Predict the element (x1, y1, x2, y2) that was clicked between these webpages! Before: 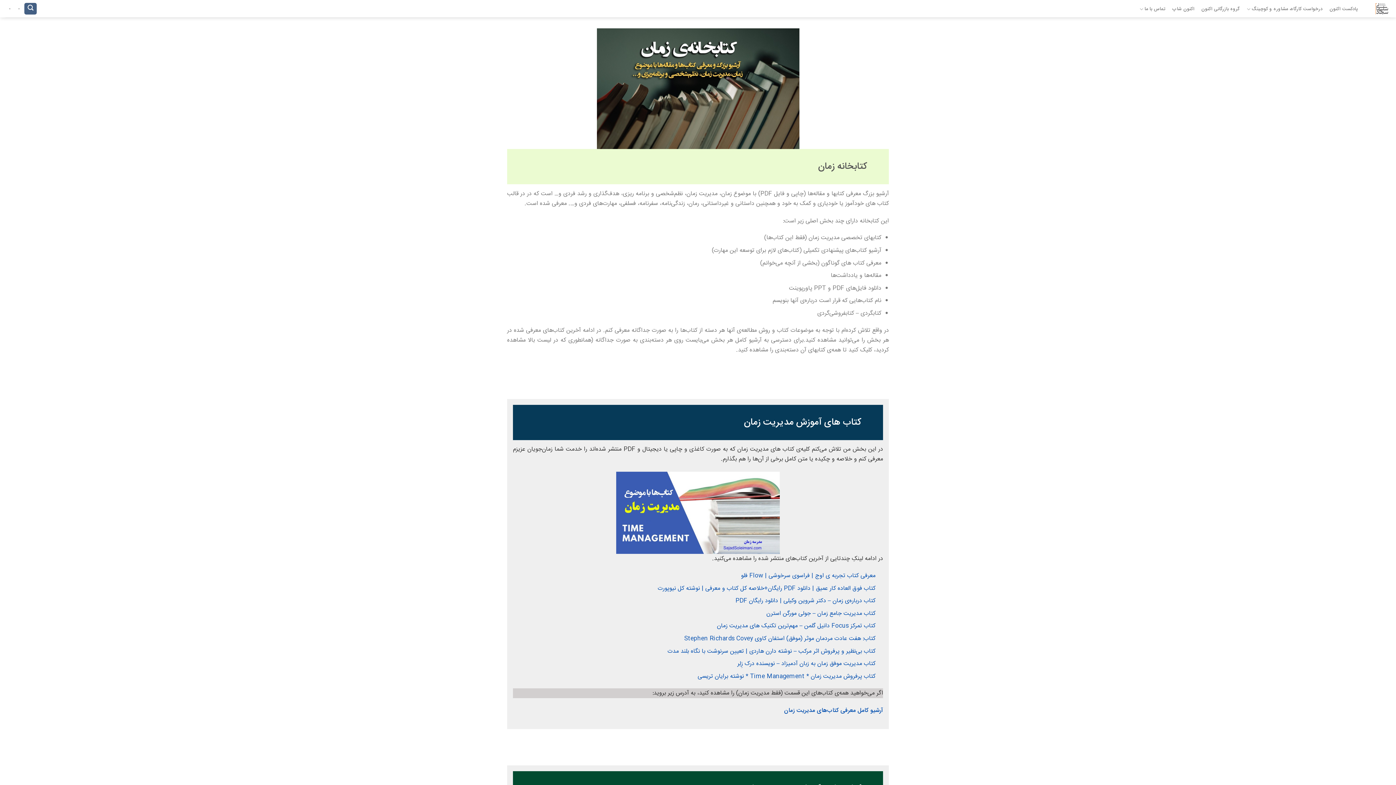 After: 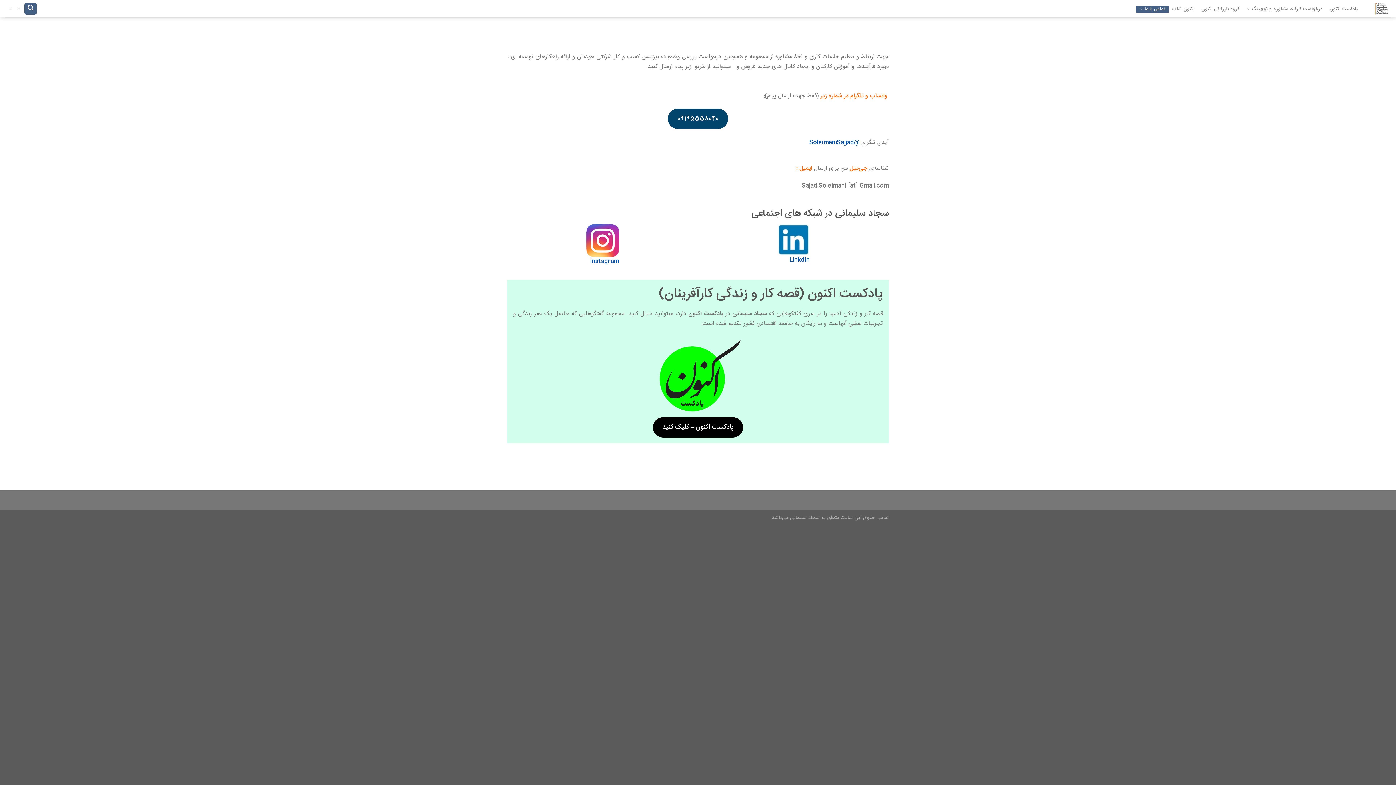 Action: label: تماس با ما bbox: (1136, 5, 1168, 12)